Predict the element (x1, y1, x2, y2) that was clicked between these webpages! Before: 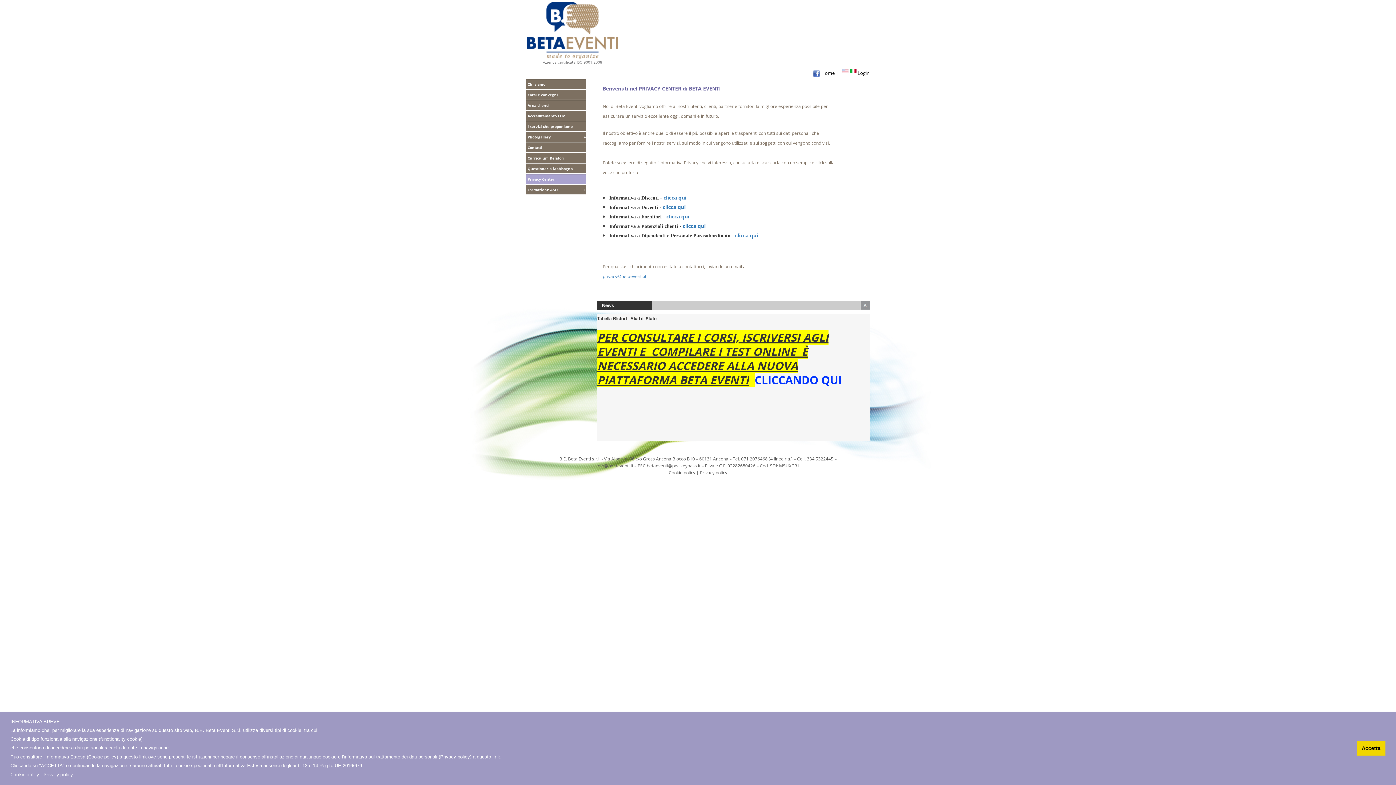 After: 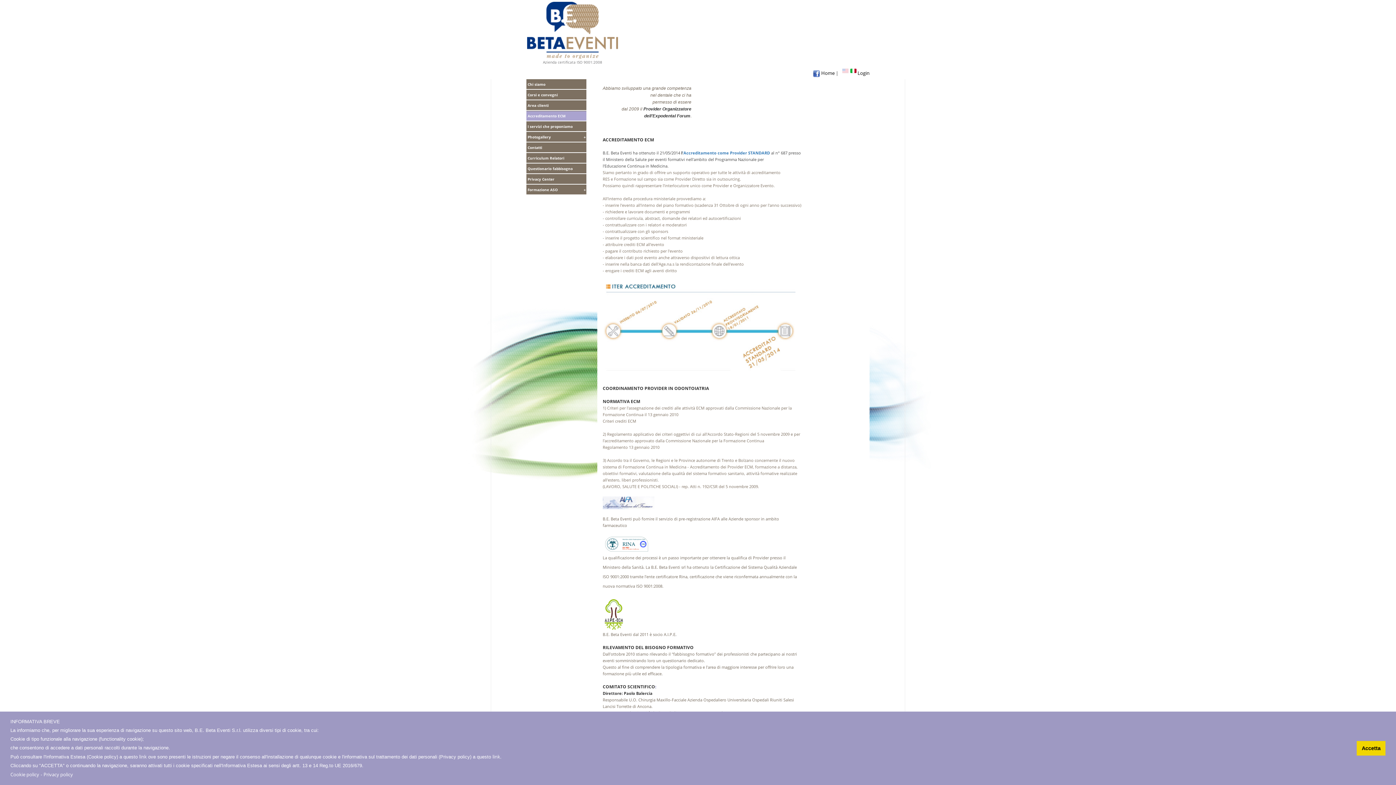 Action: label: Accreditamento ECM bbox: (526, 111, 586, 120)